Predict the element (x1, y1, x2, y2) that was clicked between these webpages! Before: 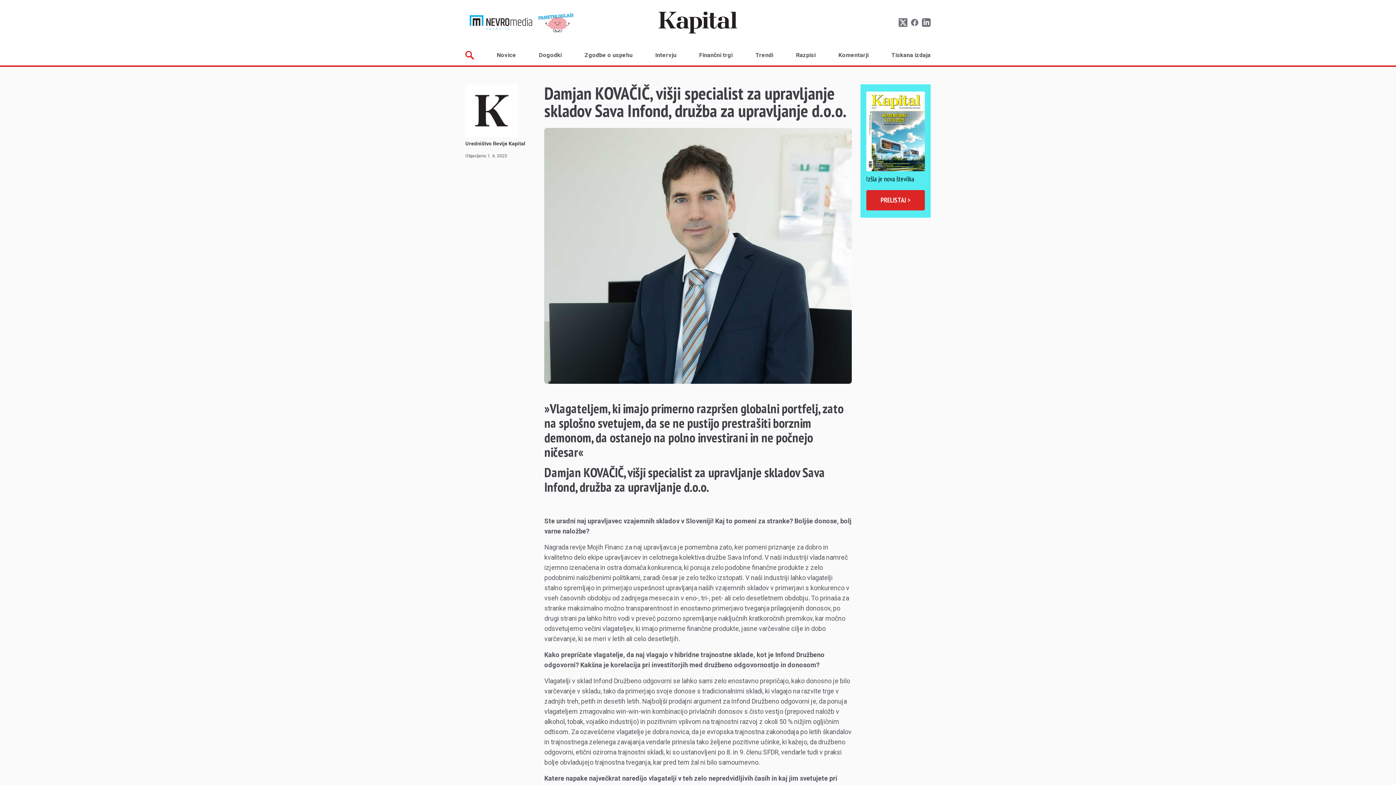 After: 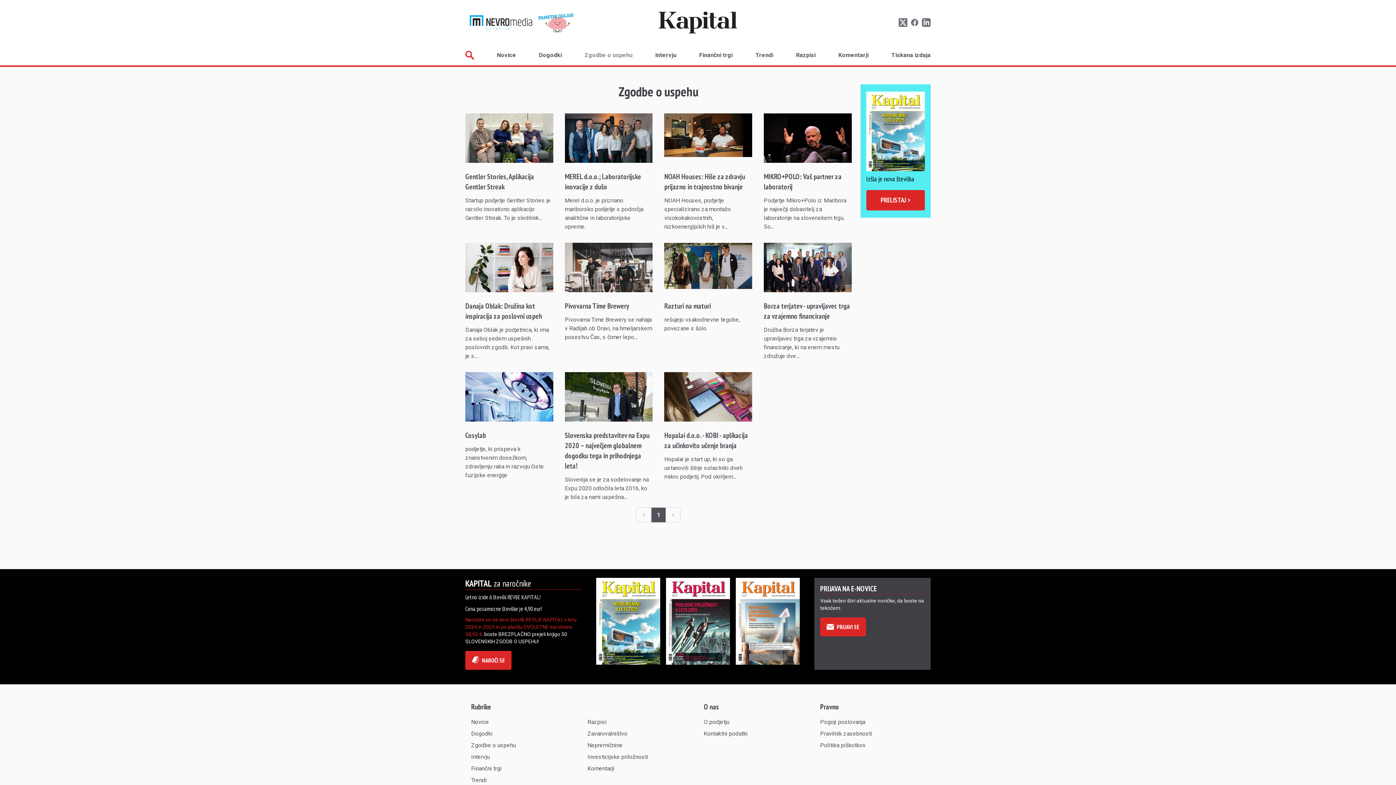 Action: label: Zgodbe o uspehu bbox: (584, 50, 632, 59)